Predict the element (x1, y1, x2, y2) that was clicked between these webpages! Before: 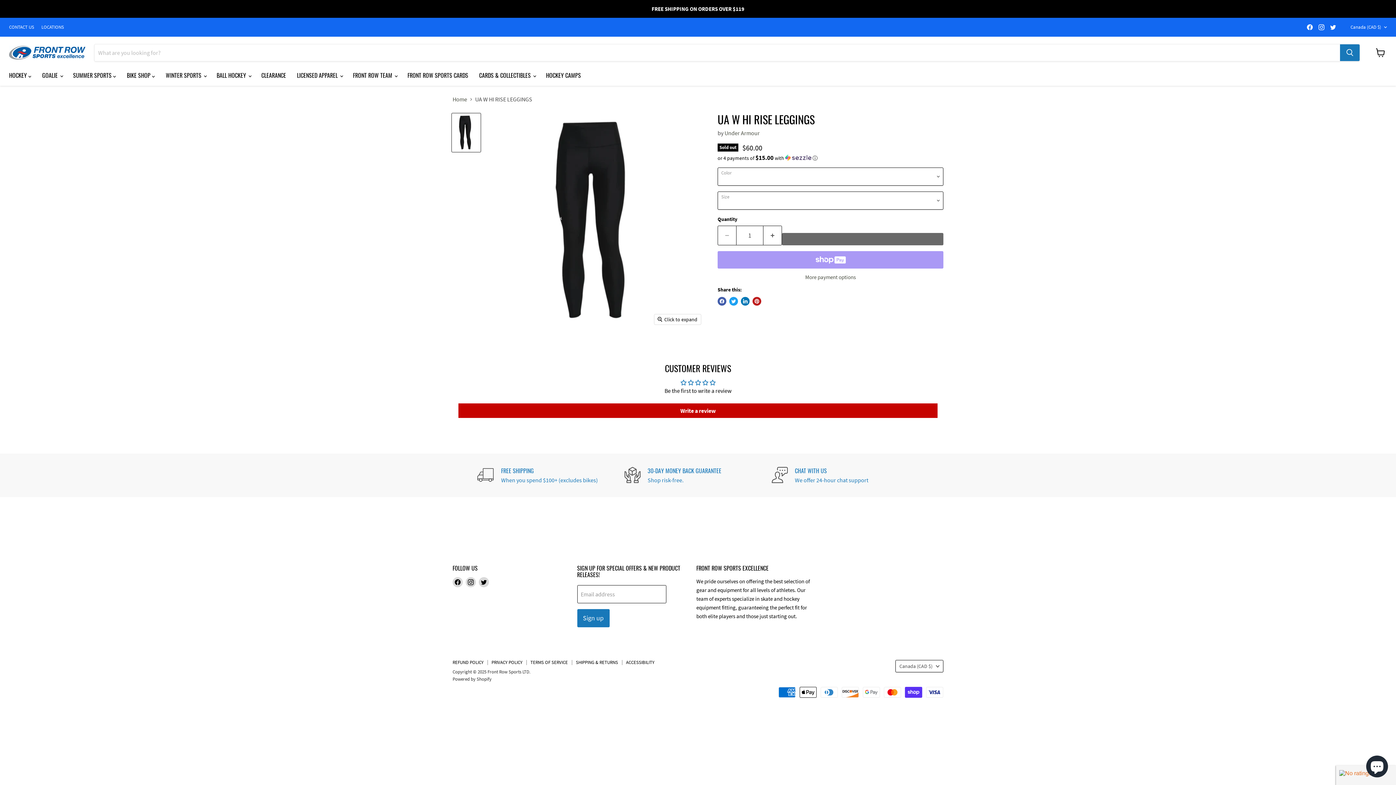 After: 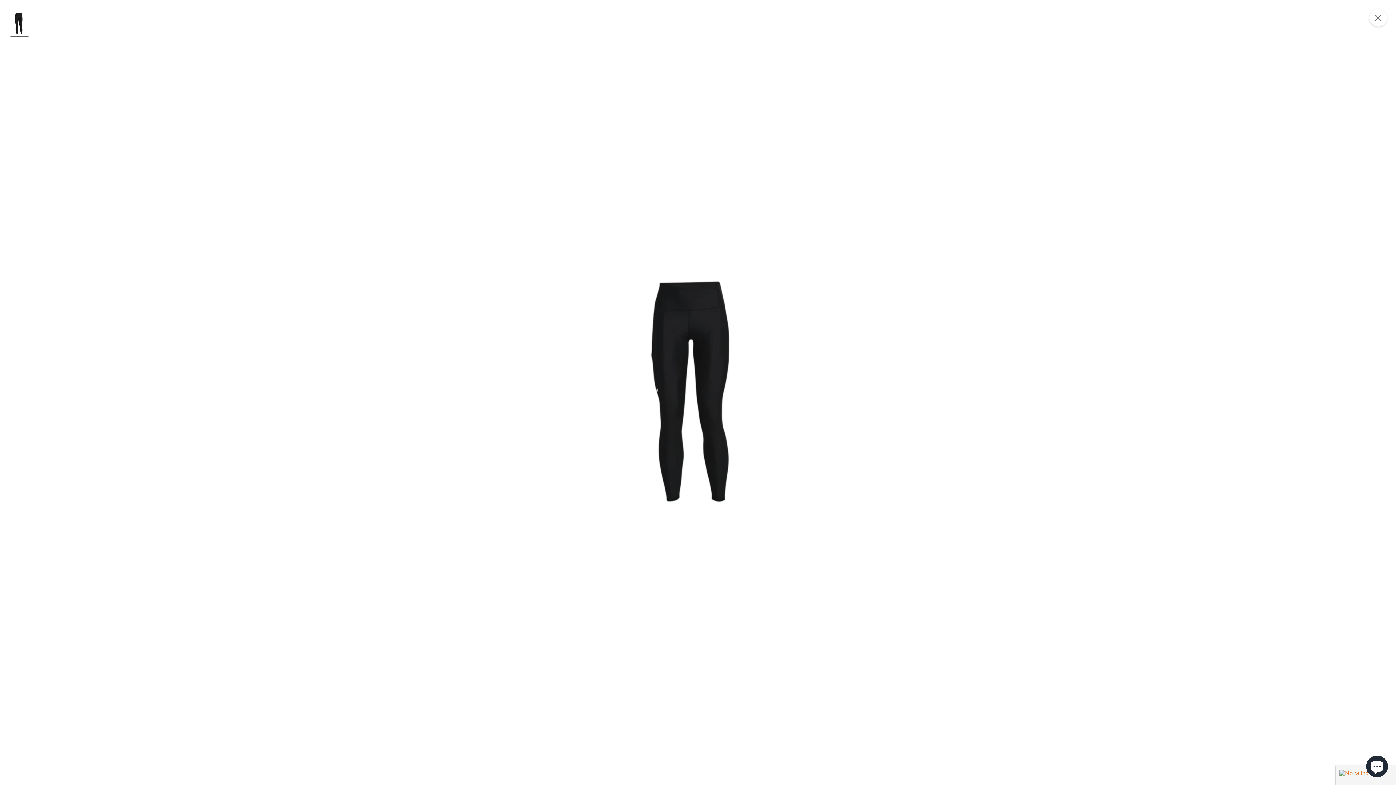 Action: bbox: (654, 314, 701, 324) label: Click to expand